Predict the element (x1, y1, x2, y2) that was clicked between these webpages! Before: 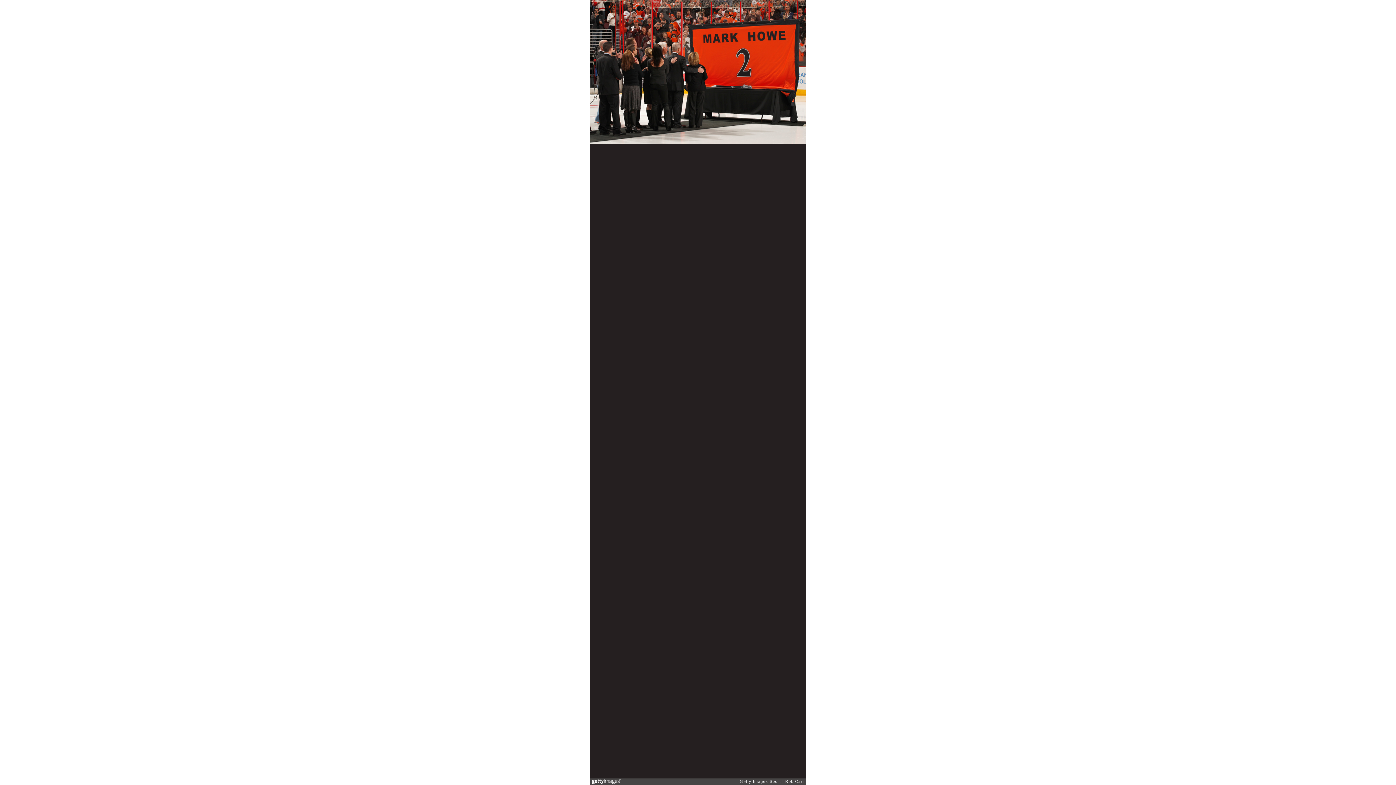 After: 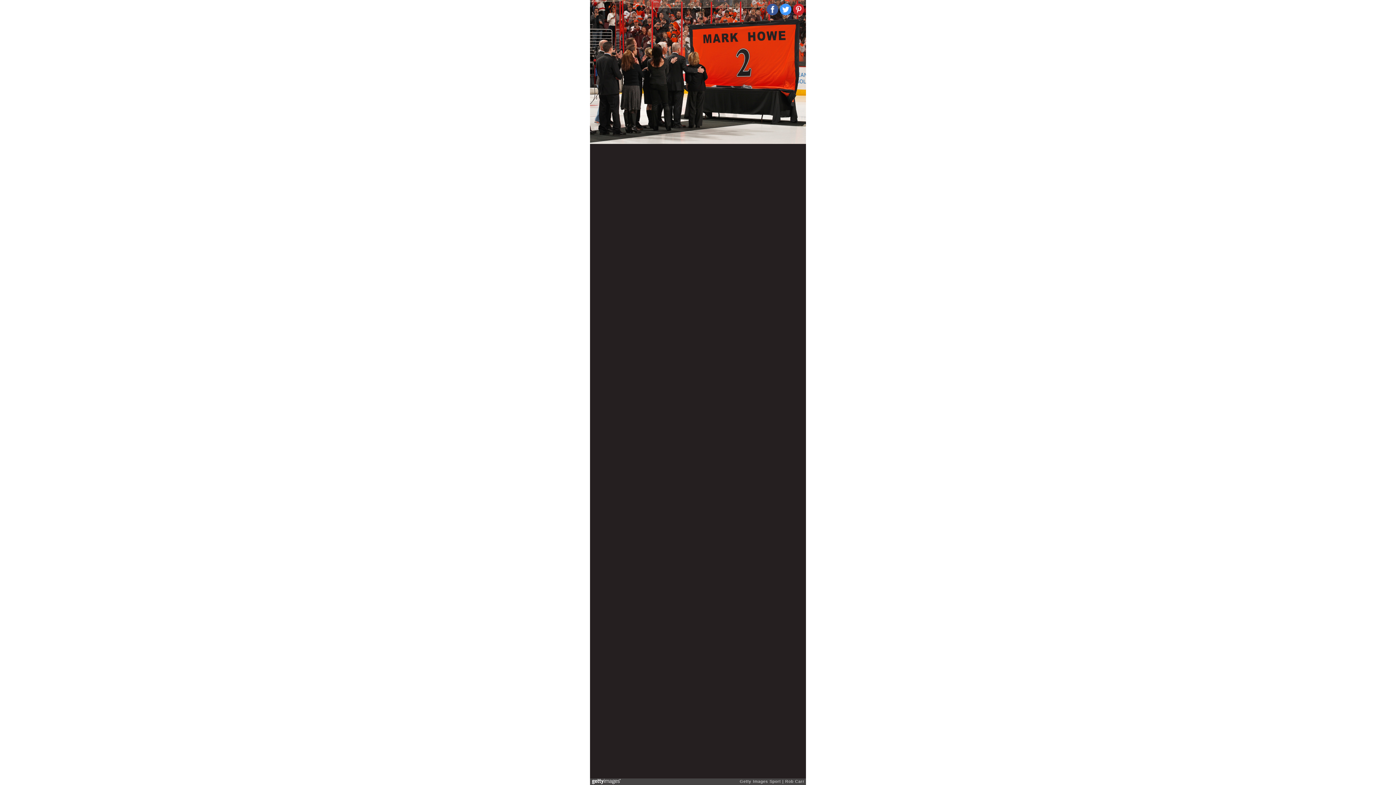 Action: bbox: (780, 3, 791, 15)